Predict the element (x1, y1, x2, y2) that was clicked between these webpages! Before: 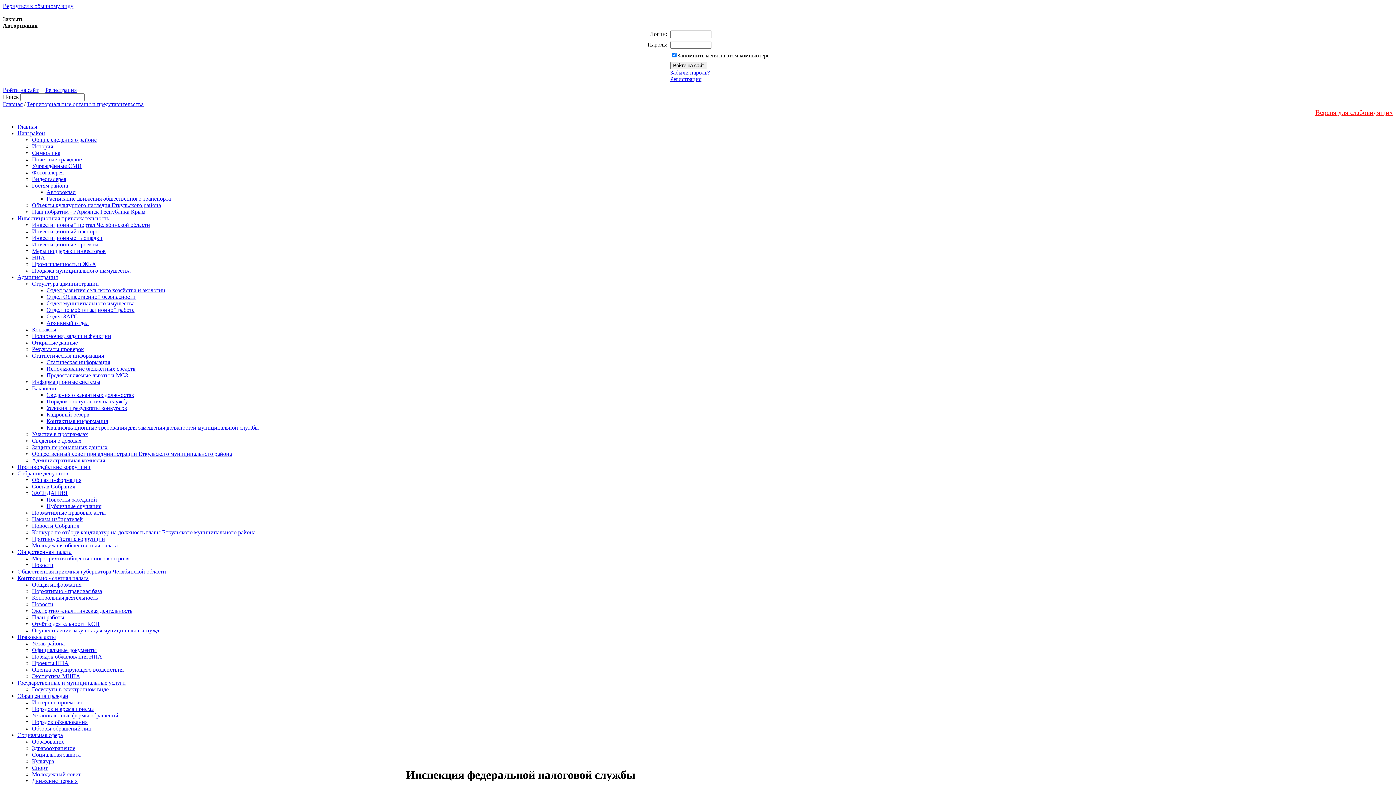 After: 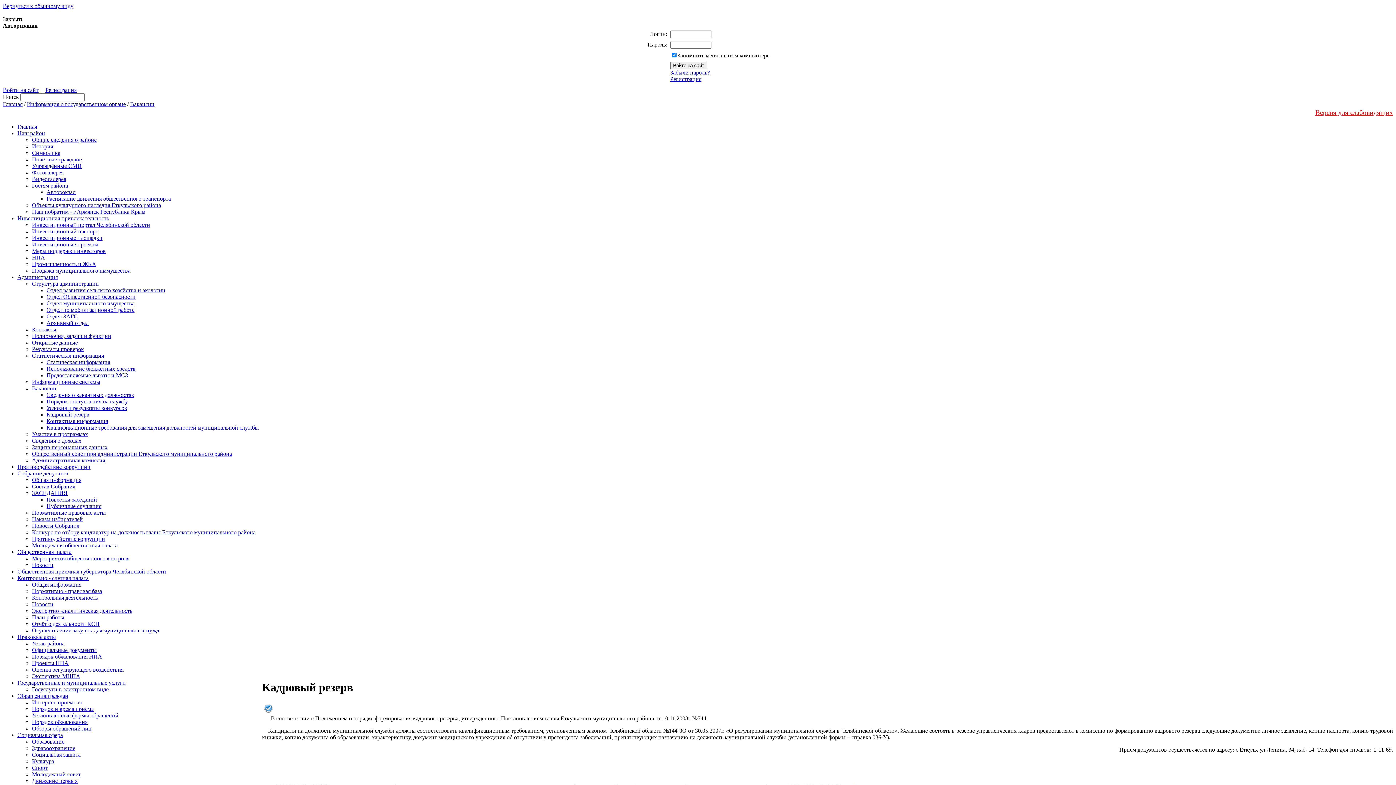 Action: bbox: (46, 411, 89, 417) label: Кадровый резерв